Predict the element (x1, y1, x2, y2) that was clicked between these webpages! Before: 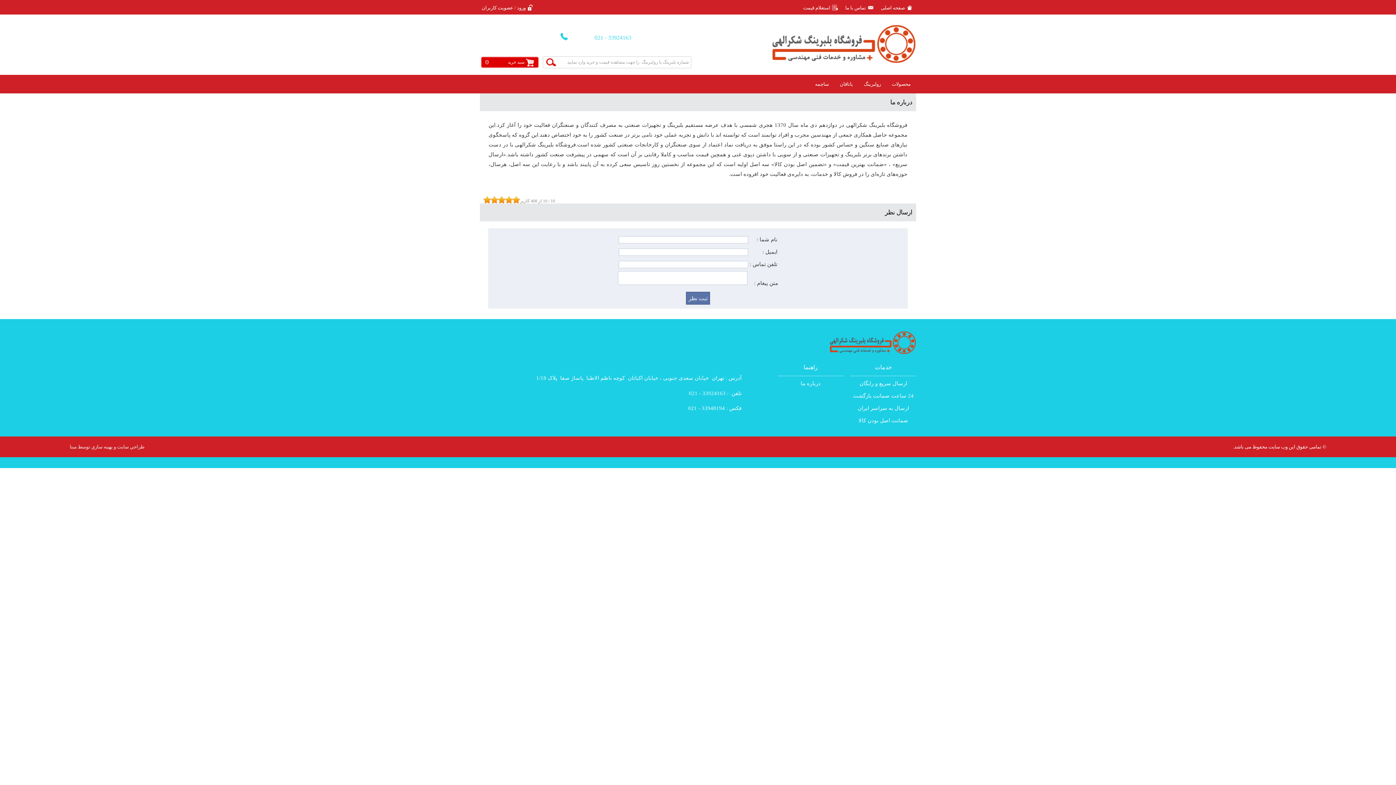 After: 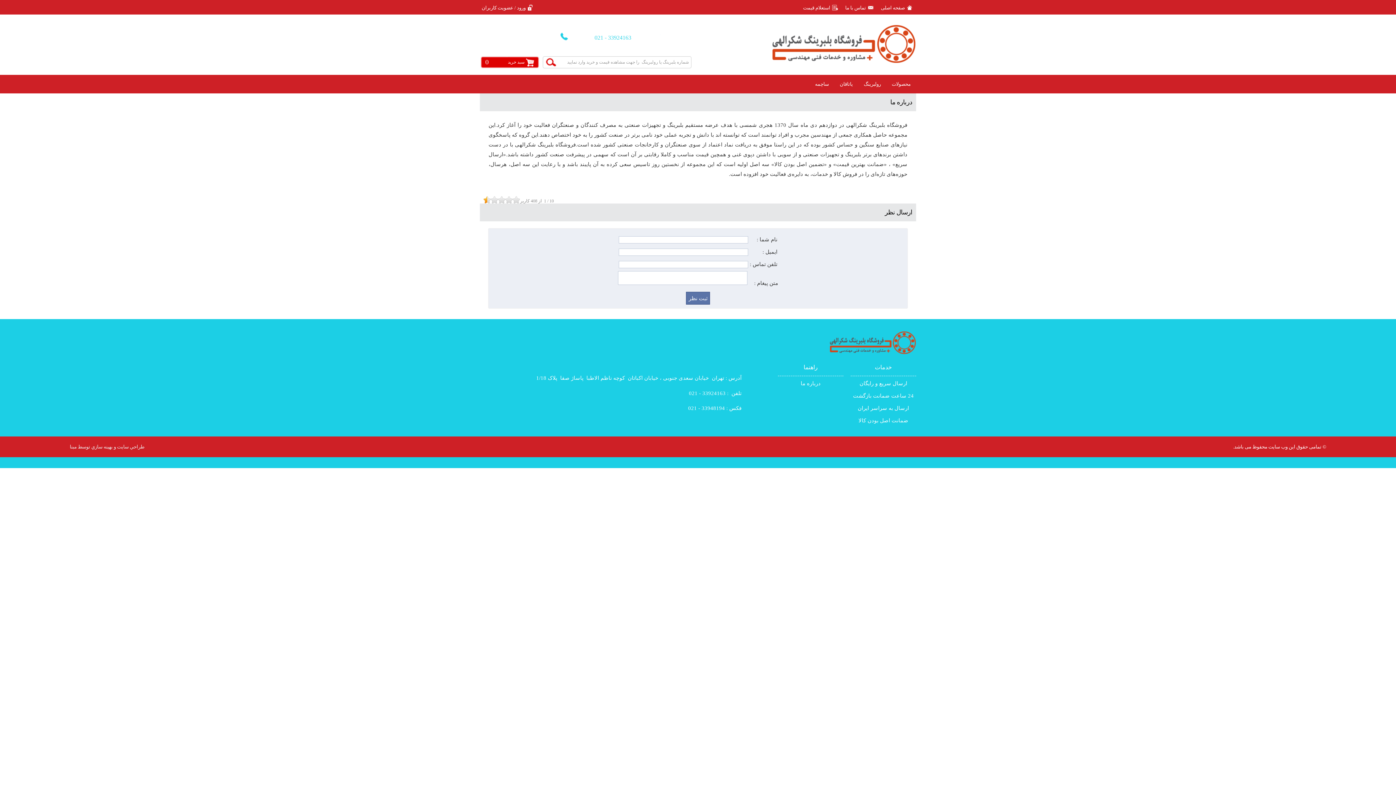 Action: bbox: (483, 196, 487, 203)